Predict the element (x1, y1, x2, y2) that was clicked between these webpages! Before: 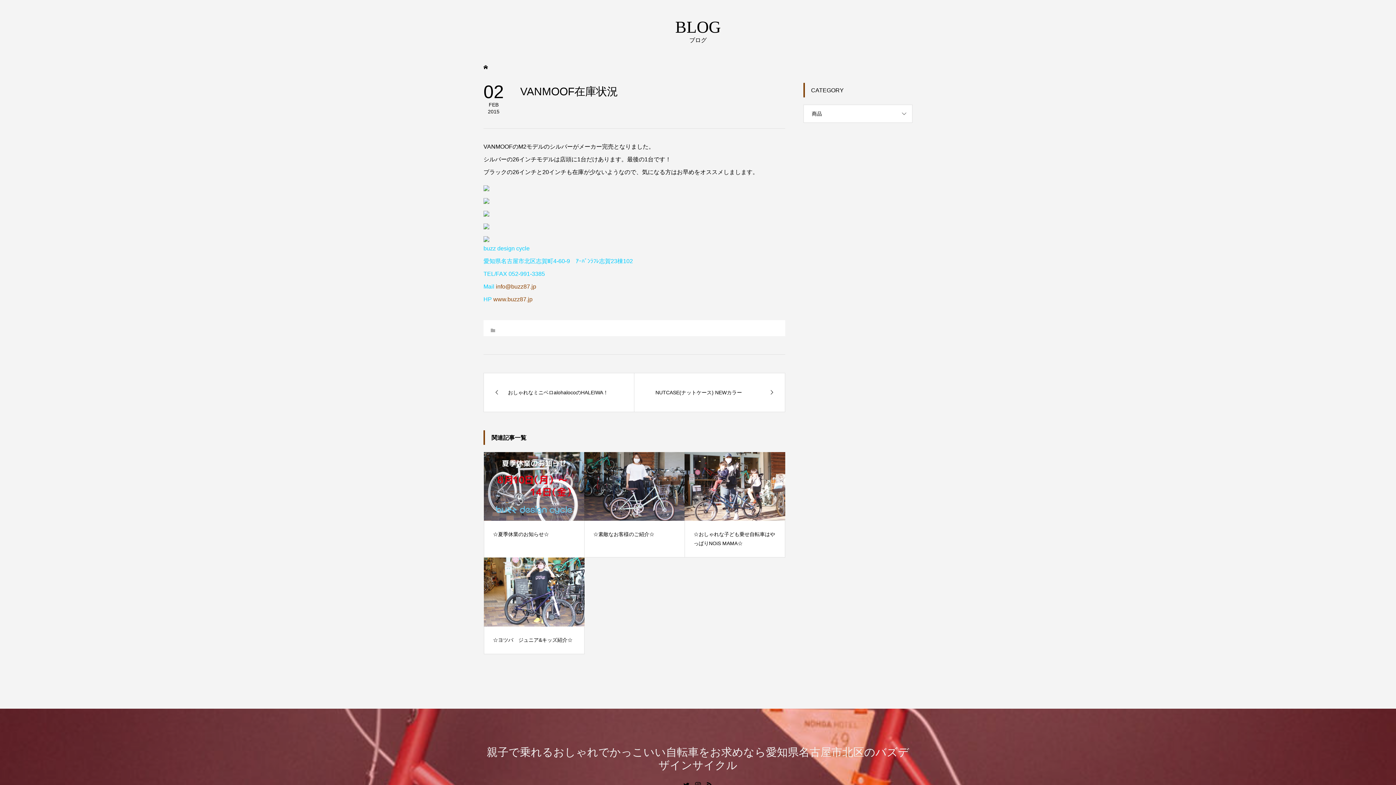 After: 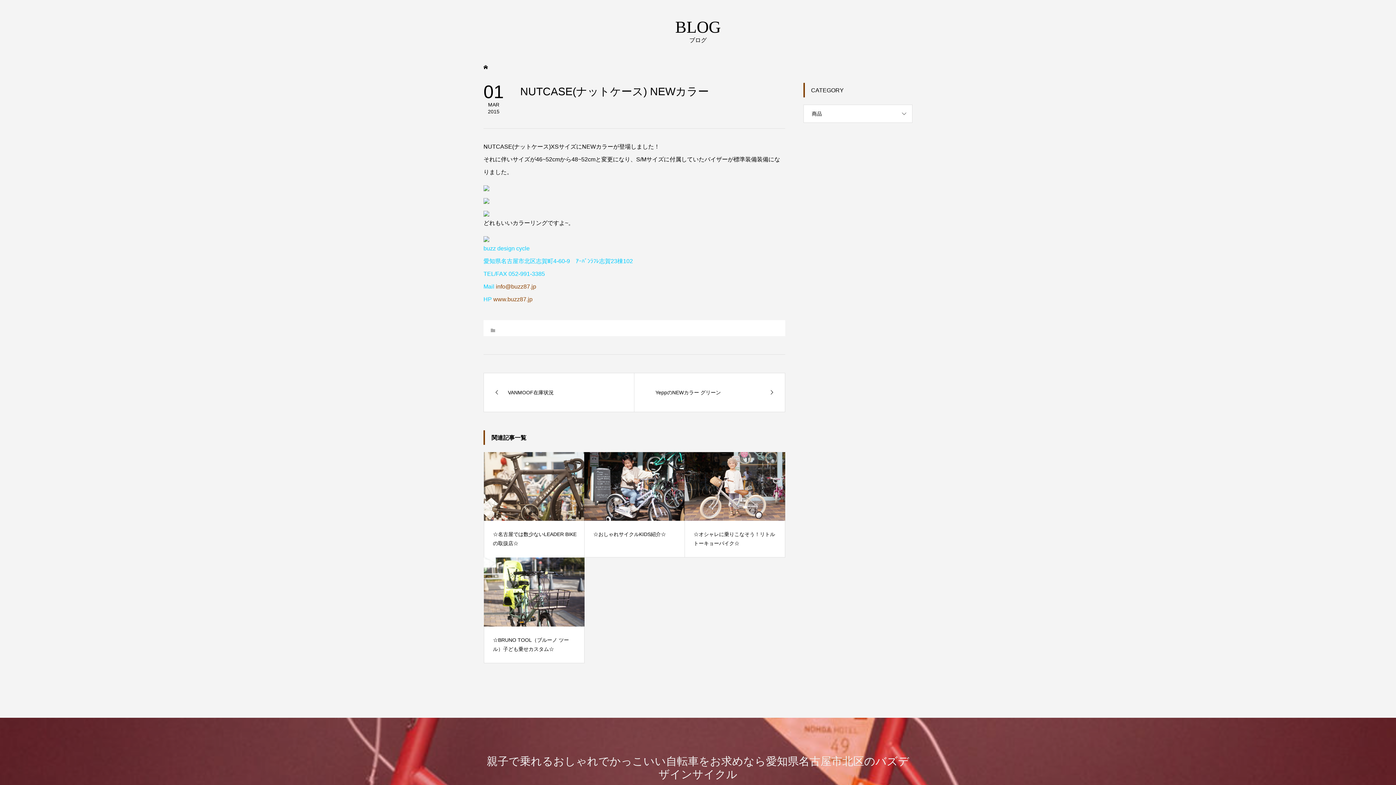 Action: label: NUTCASE(ナットケース) NEWカラー bbox: (634, 373, 785, 412)